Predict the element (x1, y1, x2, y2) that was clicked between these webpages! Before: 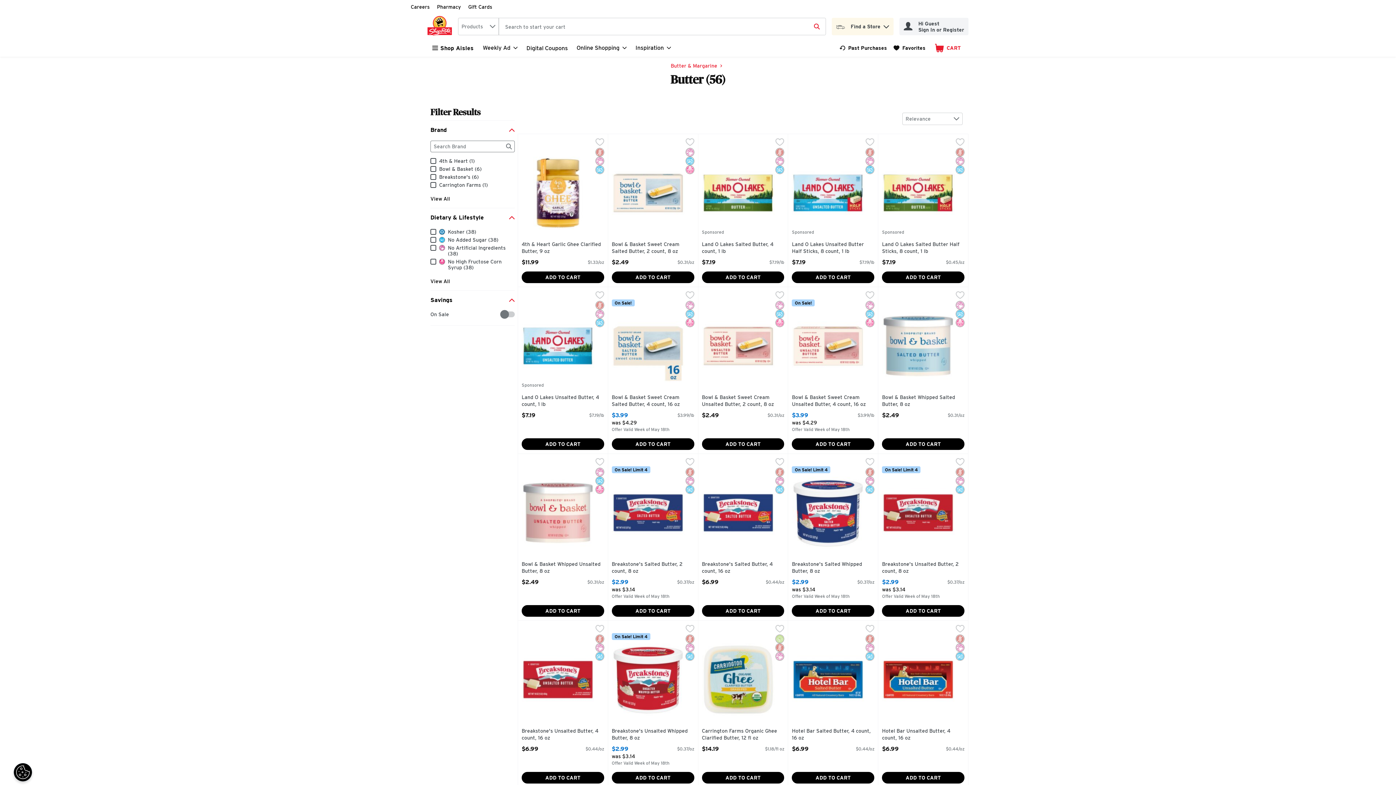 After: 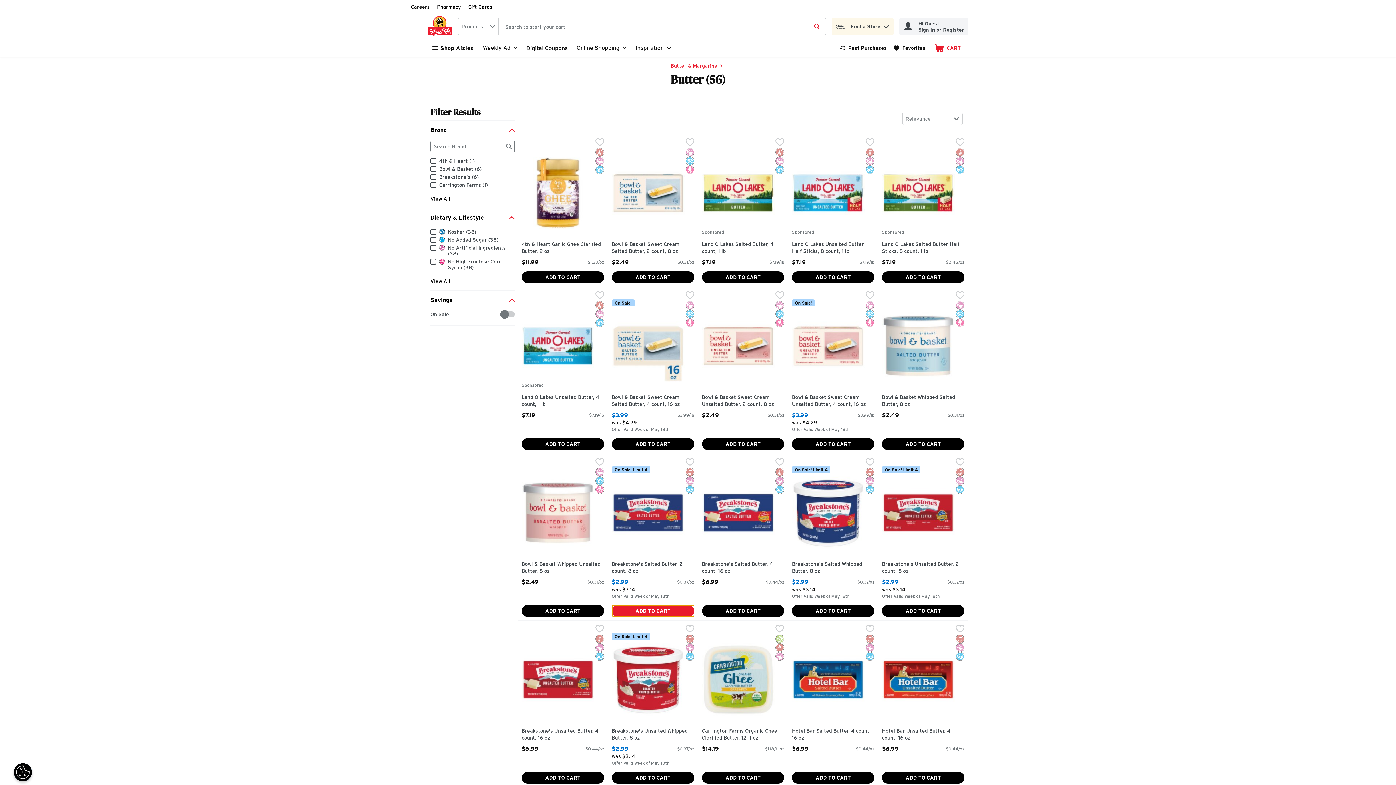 Action: label: Add to Cart Breakstone's Salted Butter, 2 count, 8 oz $2.99 bbox: (611, 605, 694, 617)